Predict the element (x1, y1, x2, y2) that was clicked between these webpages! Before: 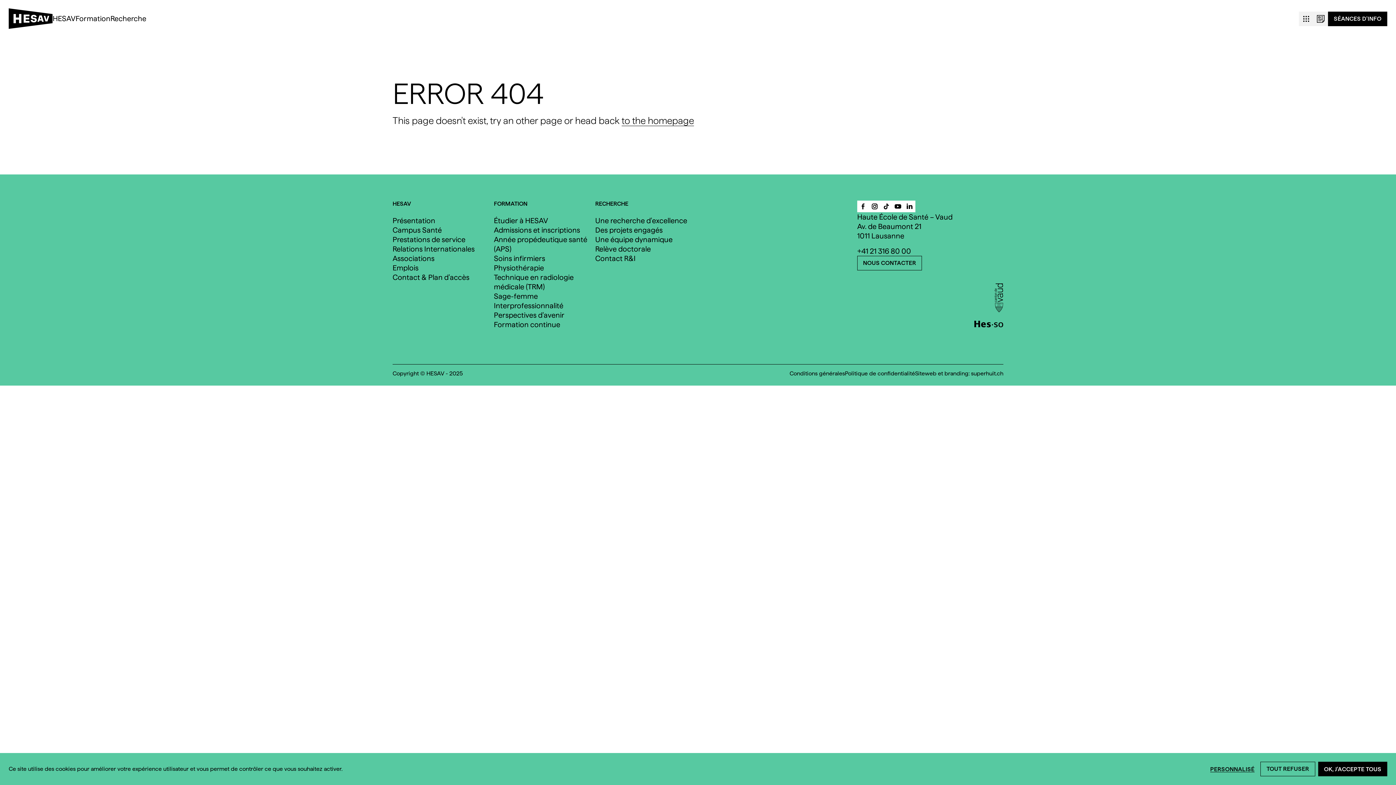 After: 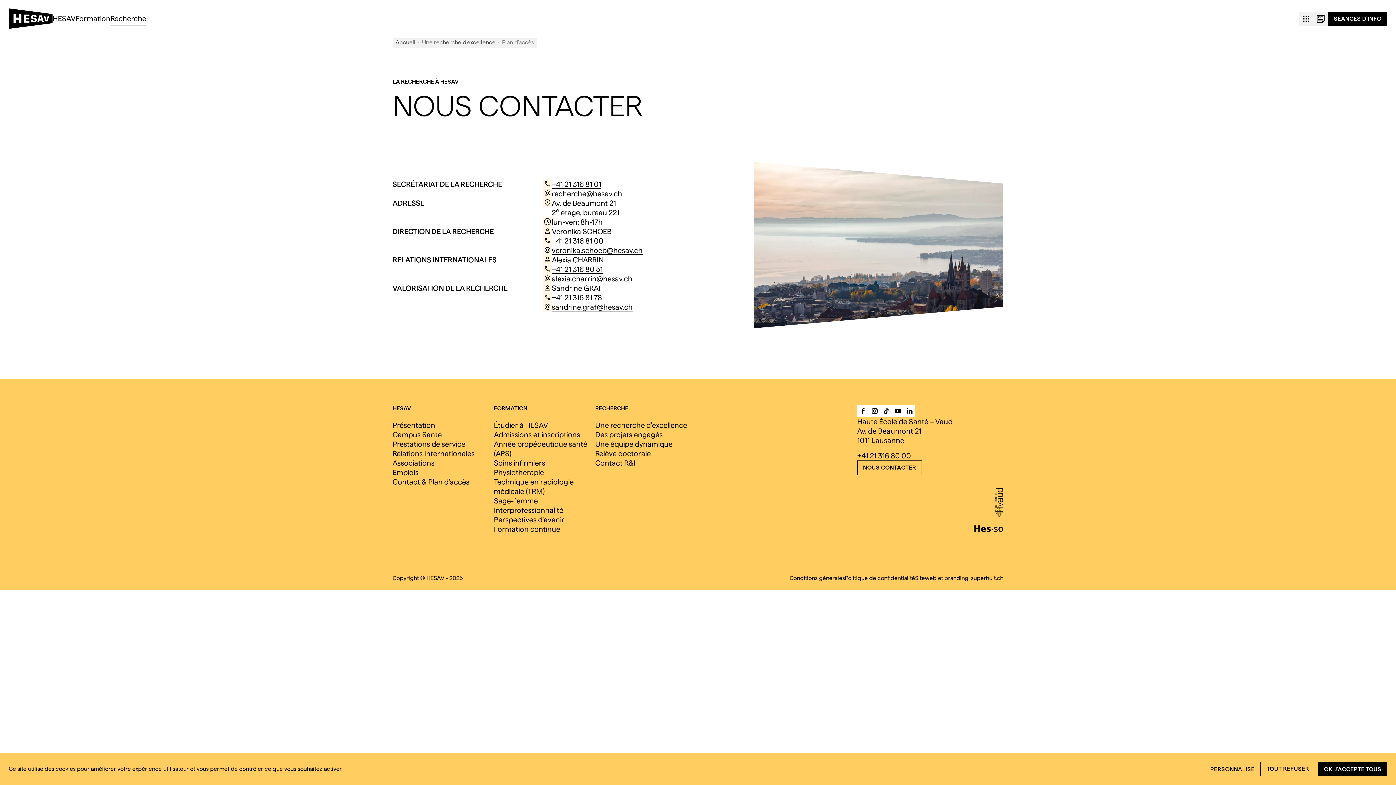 Action: bbox: (595, 254, 635, 263) label: Contact R&I